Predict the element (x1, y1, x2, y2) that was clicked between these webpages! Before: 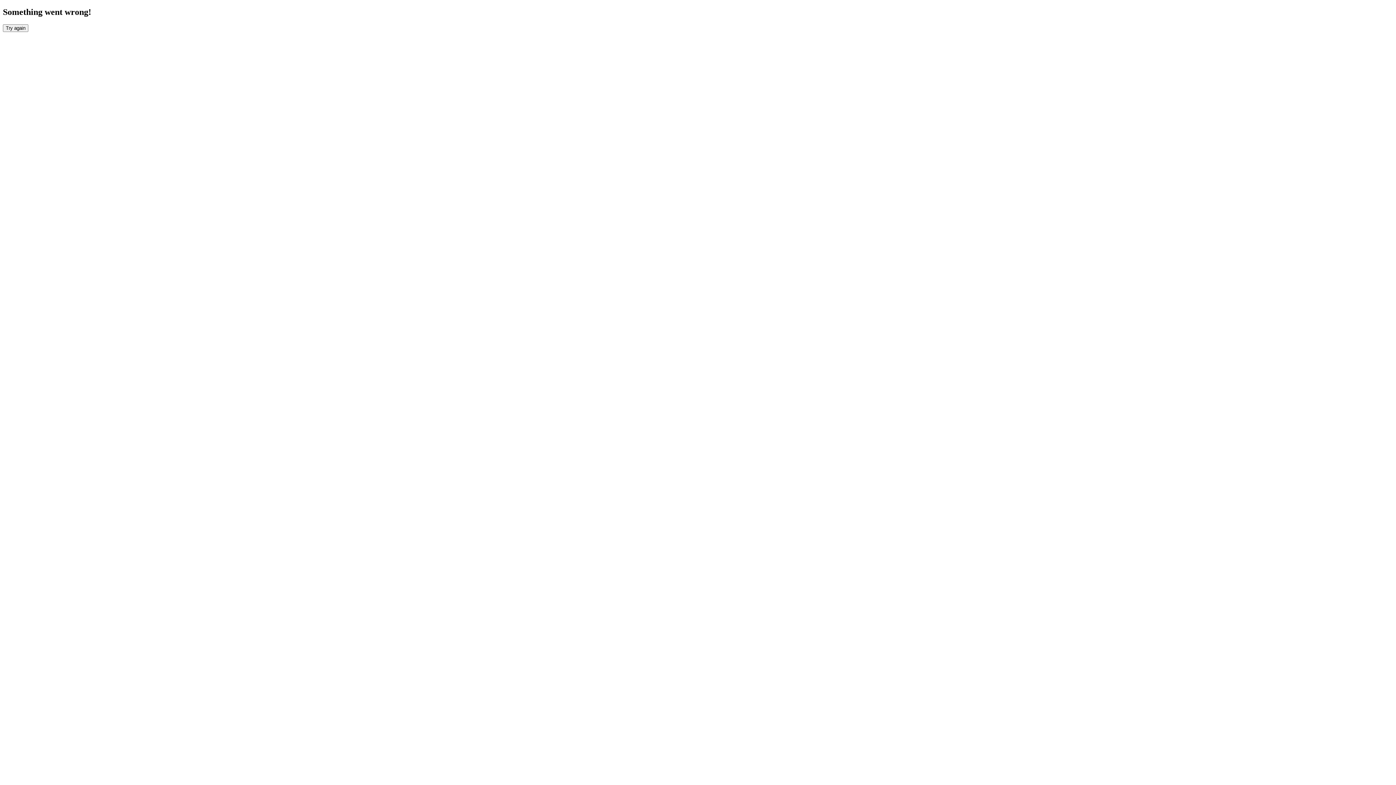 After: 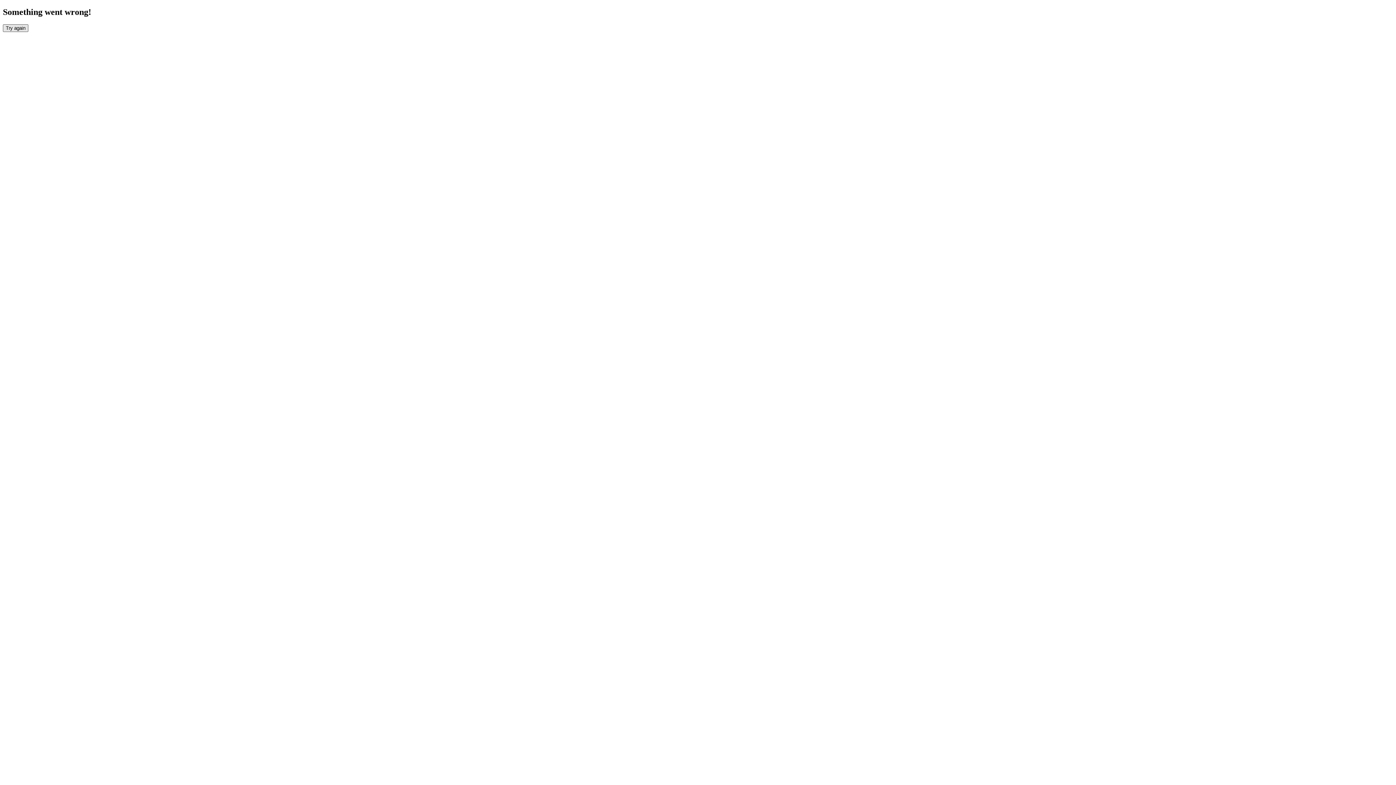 Action: bbox: (2, 24, 28, 31) label: Try again